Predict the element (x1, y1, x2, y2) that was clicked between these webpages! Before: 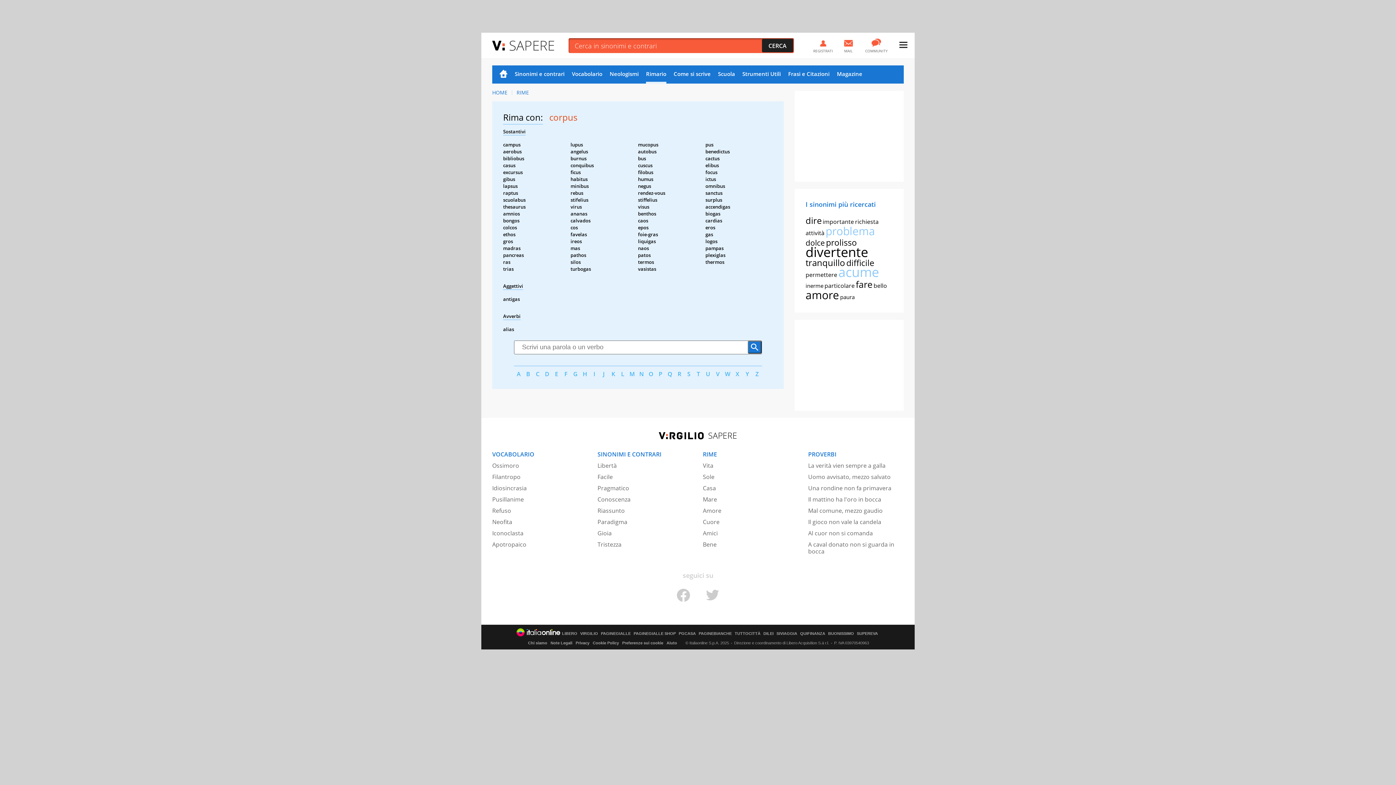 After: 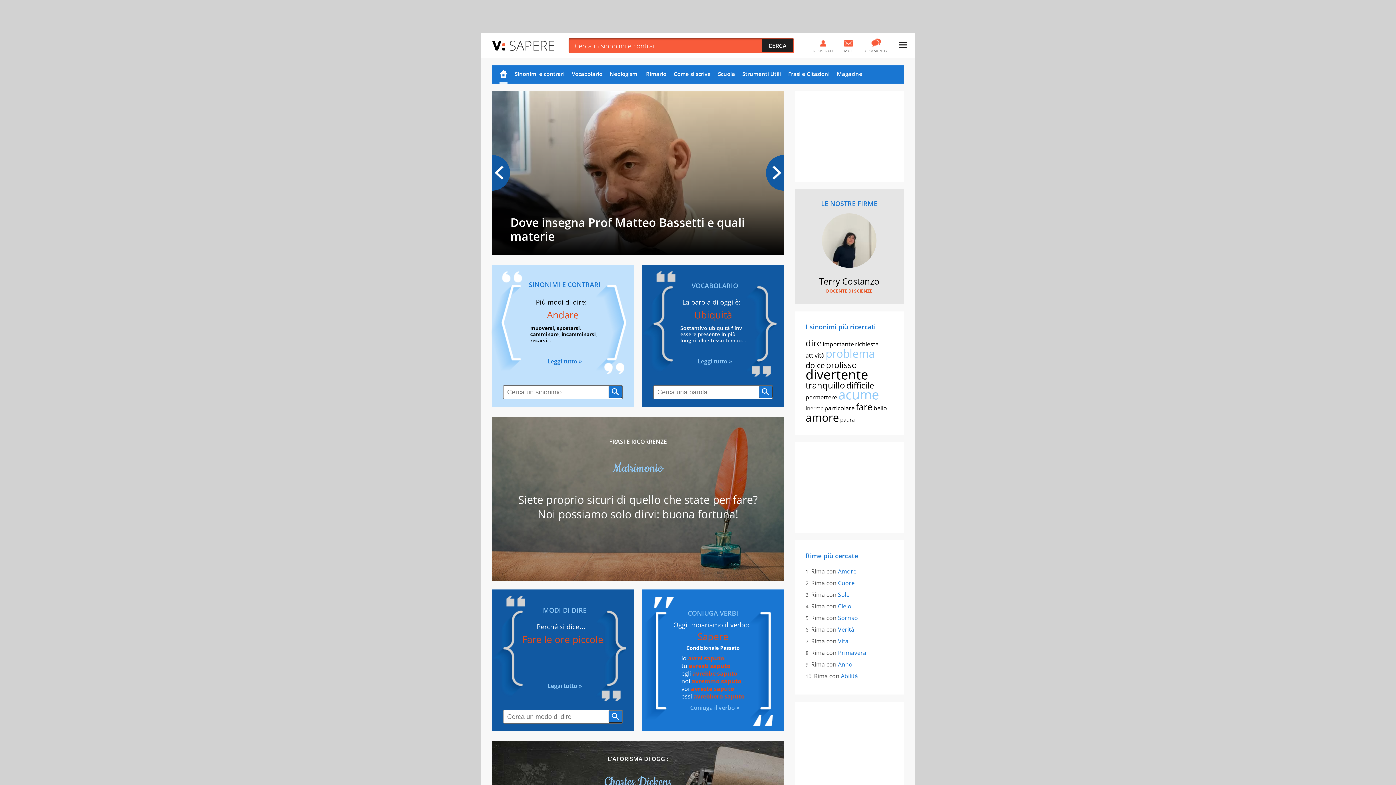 Action: bbox: (509, 36, 554, 54) label: SAPERE